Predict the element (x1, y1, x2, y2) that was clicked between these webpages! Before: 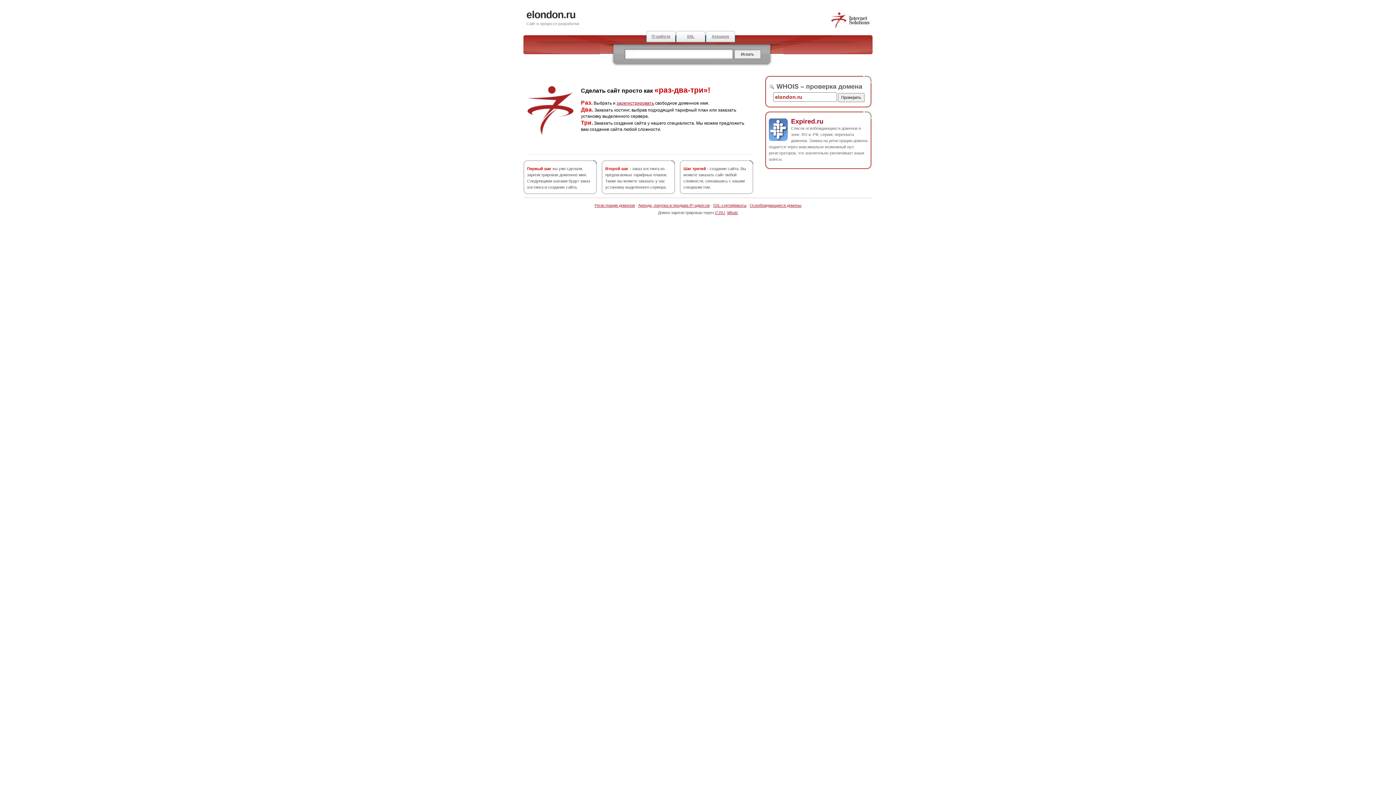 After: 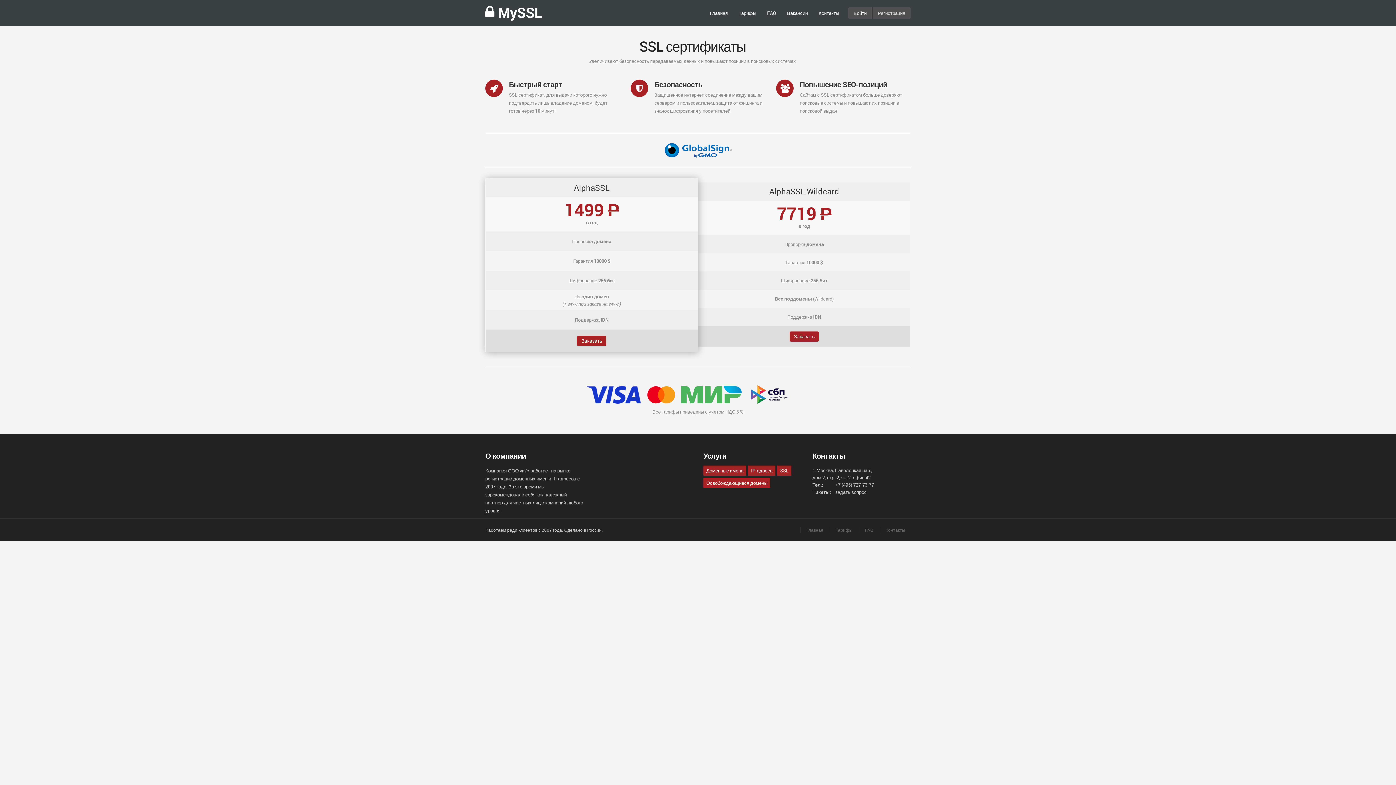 Action: bbox: (676, 30, 705, 42) label: SSL